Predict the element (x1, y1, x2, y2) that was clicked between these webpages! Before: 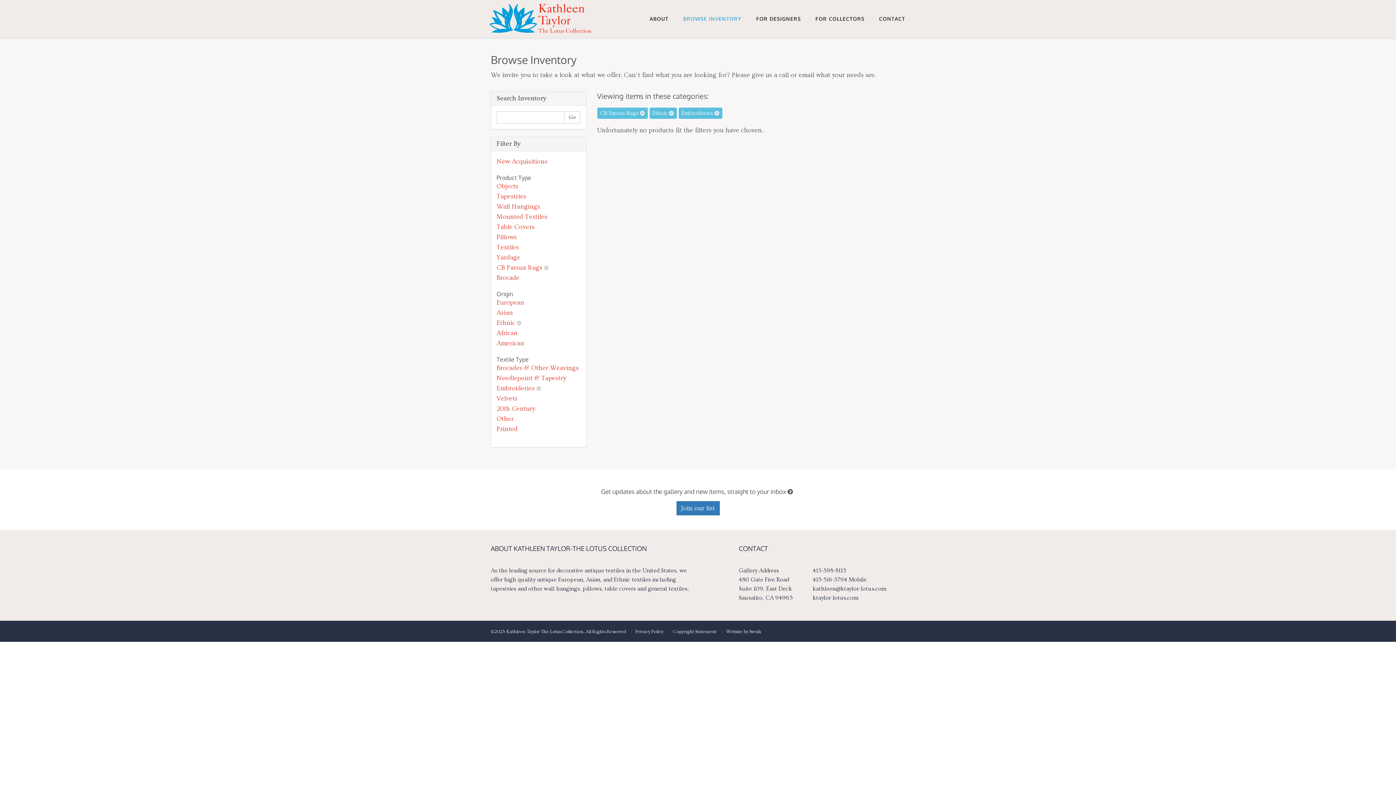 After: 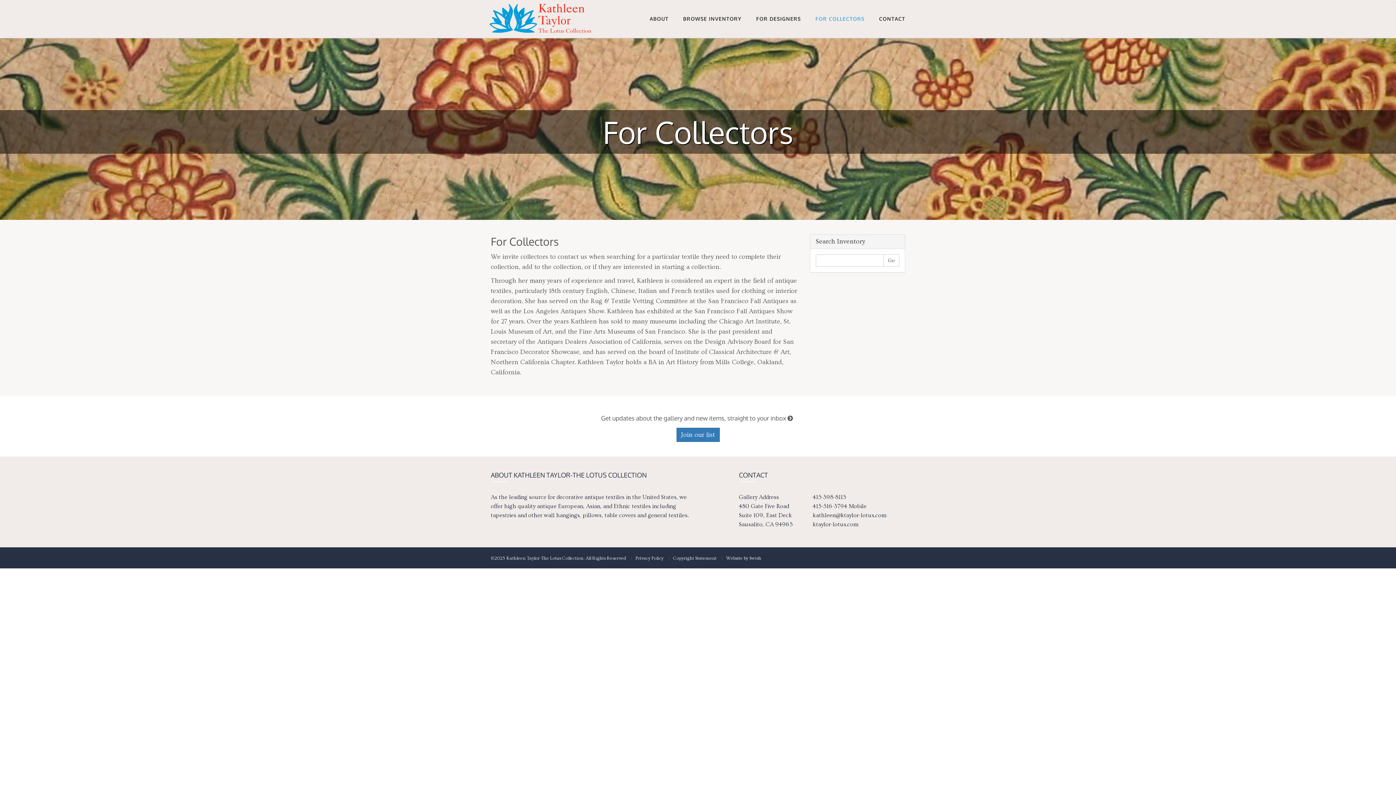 Action: label: FOR COLLECTORS bbox: (808, 0, 872, 37)